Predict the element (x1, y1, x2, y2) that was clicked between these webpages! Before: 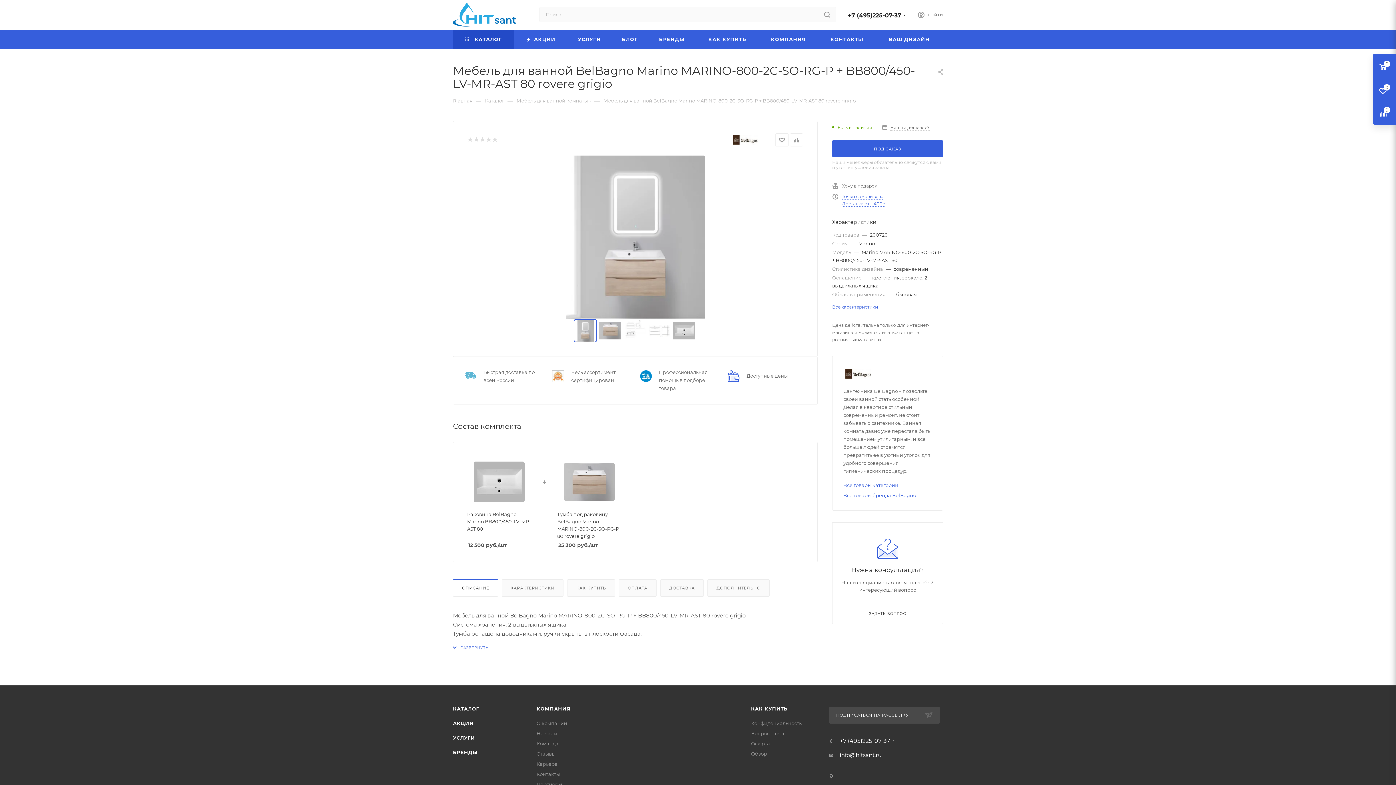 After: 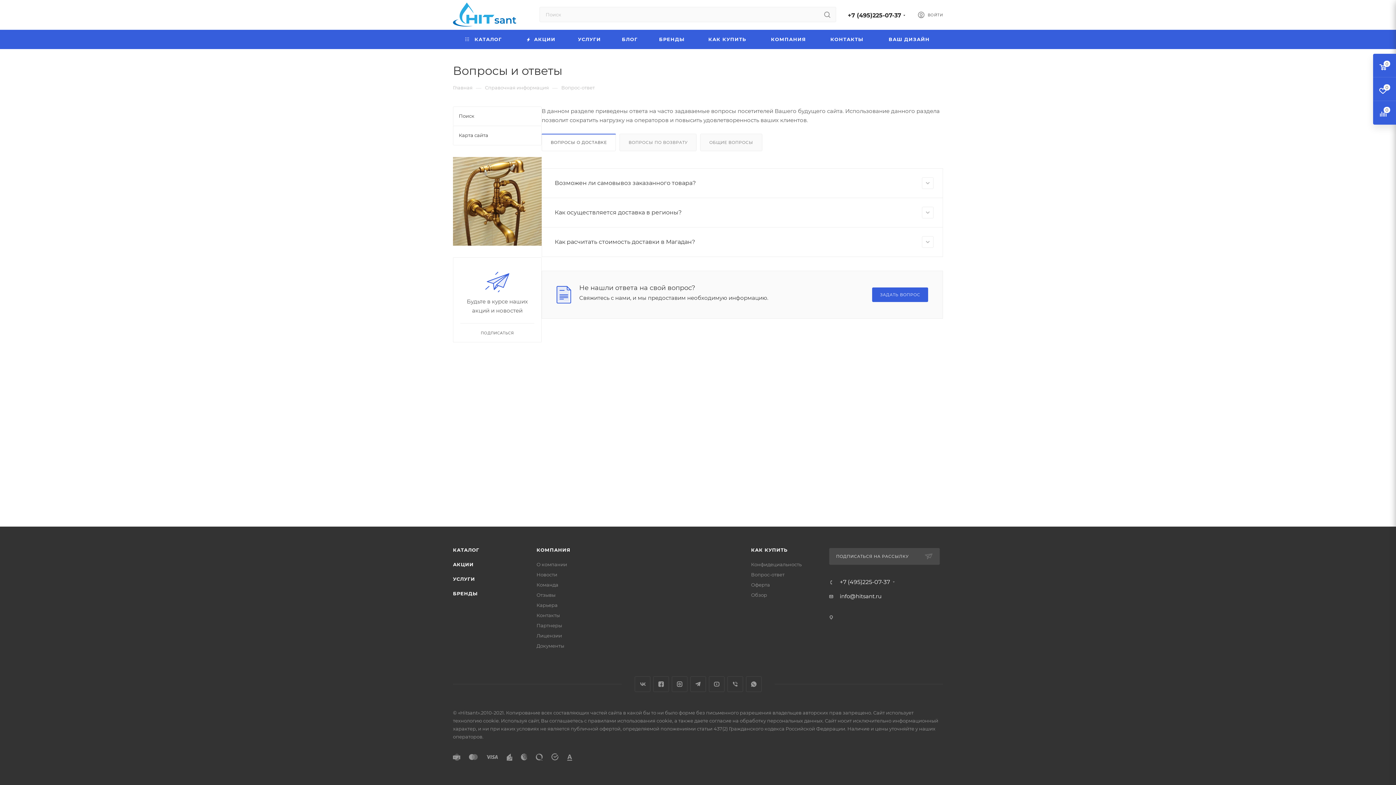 Action: label: Обзор bbox: (751, 751, 767, 757)